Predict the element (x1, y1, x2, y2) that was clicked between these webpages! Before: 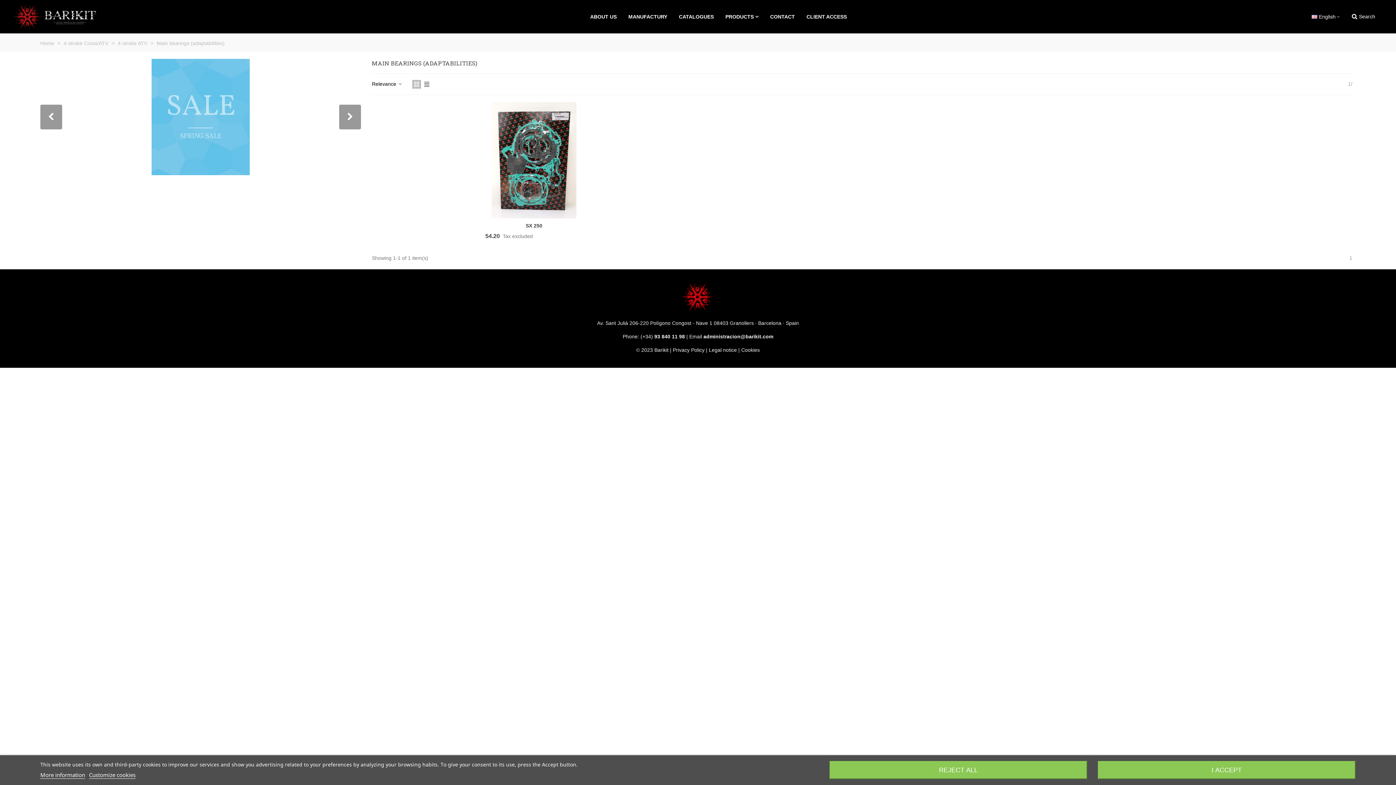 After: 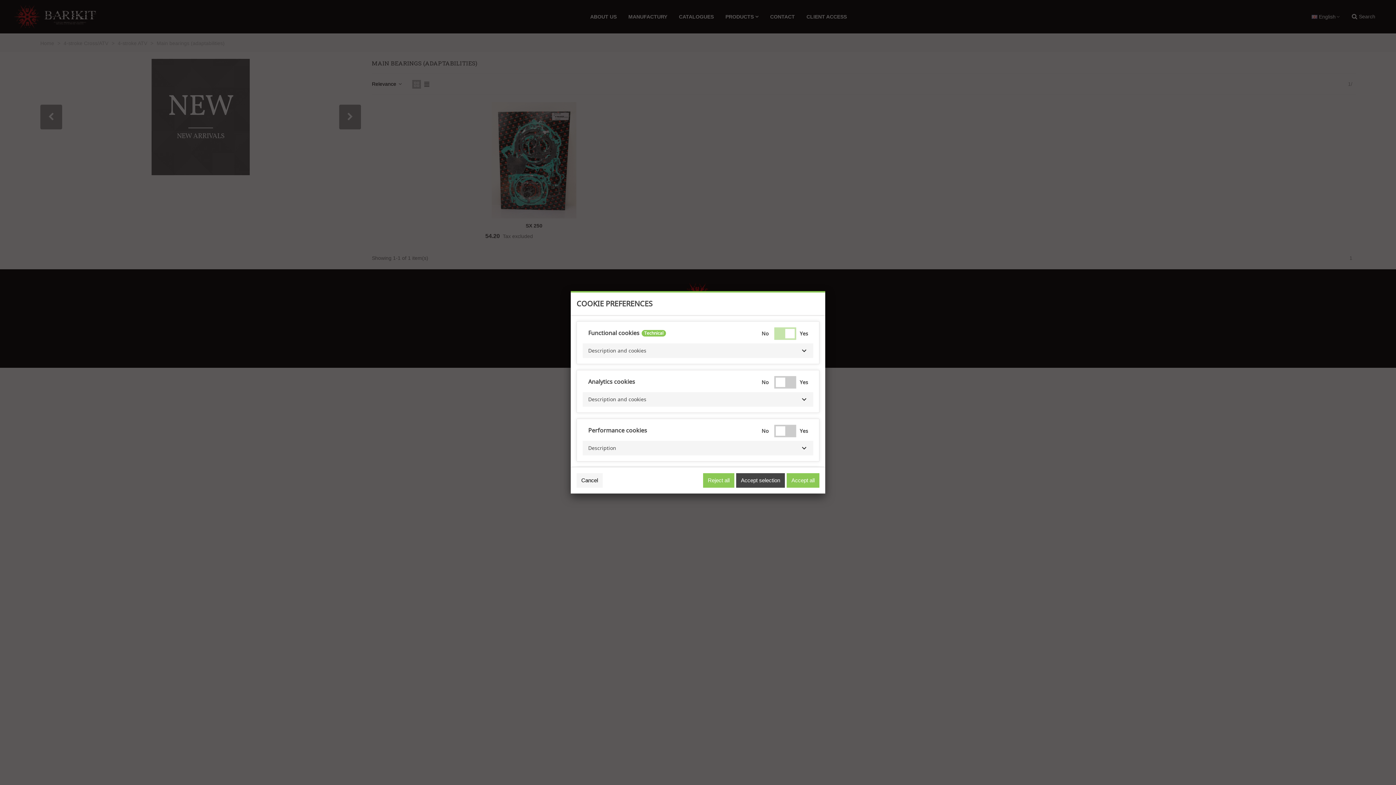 Action: label: Customize cookies bbox: (89, 771, 135, 779)